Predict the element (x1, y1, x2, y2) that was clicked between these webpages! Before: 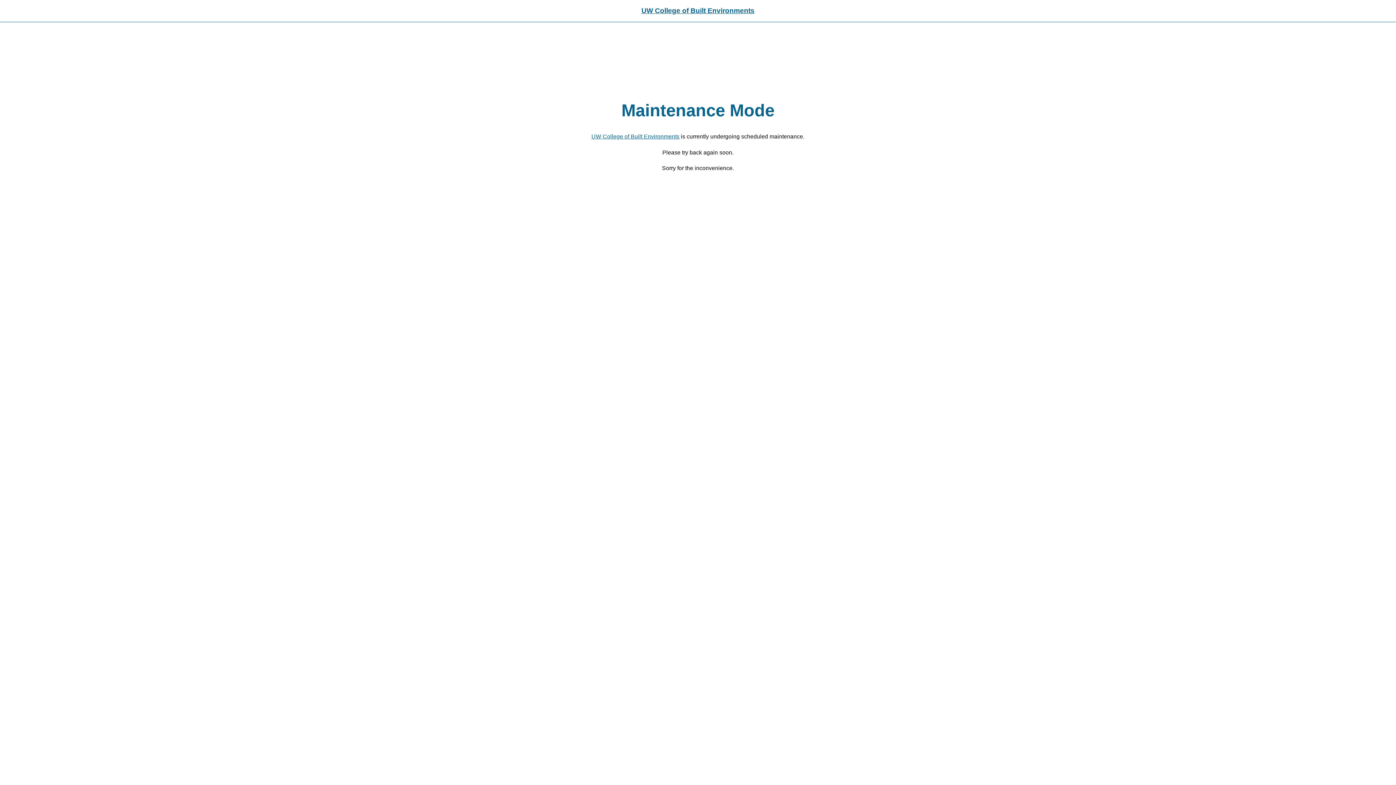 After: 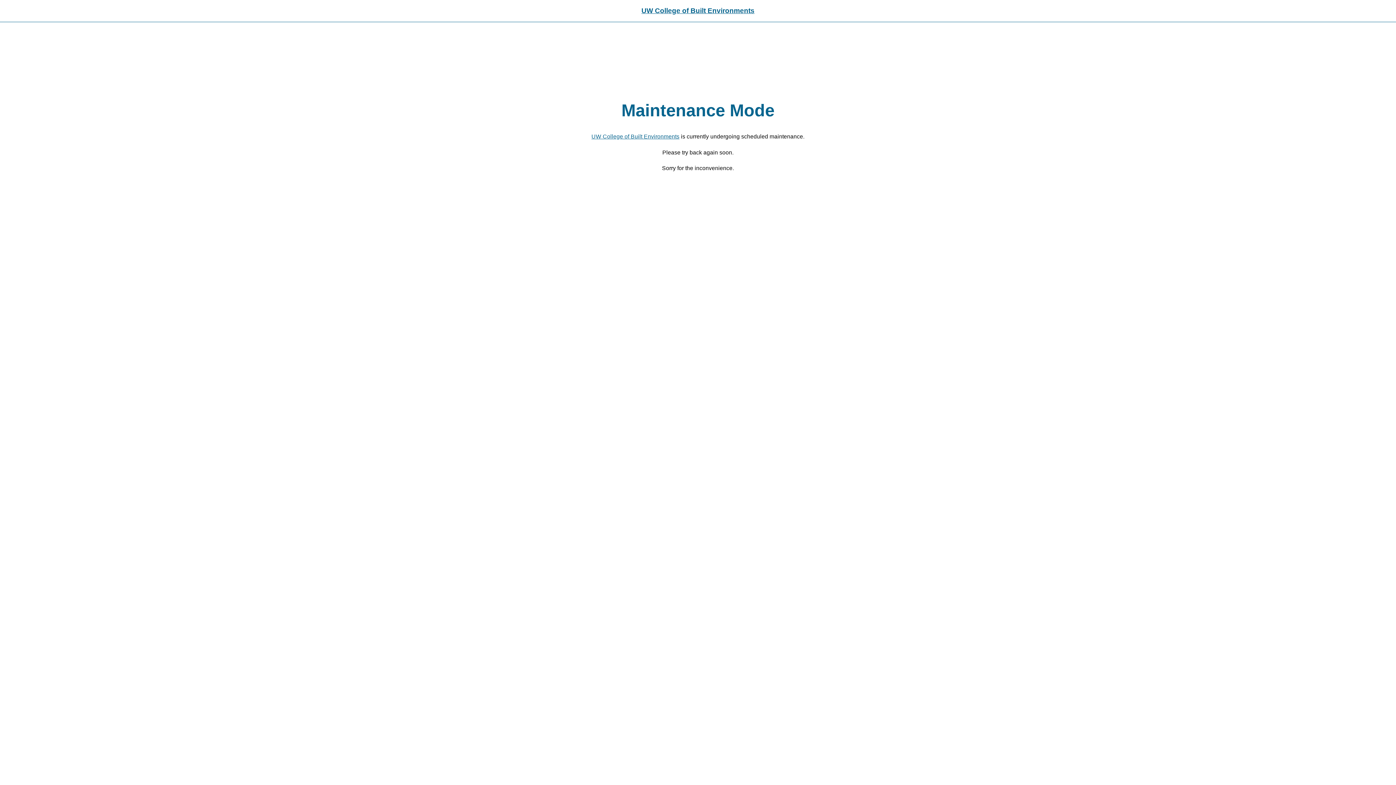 Action: bbox: (591, 133, 679, 139) label: UW College of Built Environments